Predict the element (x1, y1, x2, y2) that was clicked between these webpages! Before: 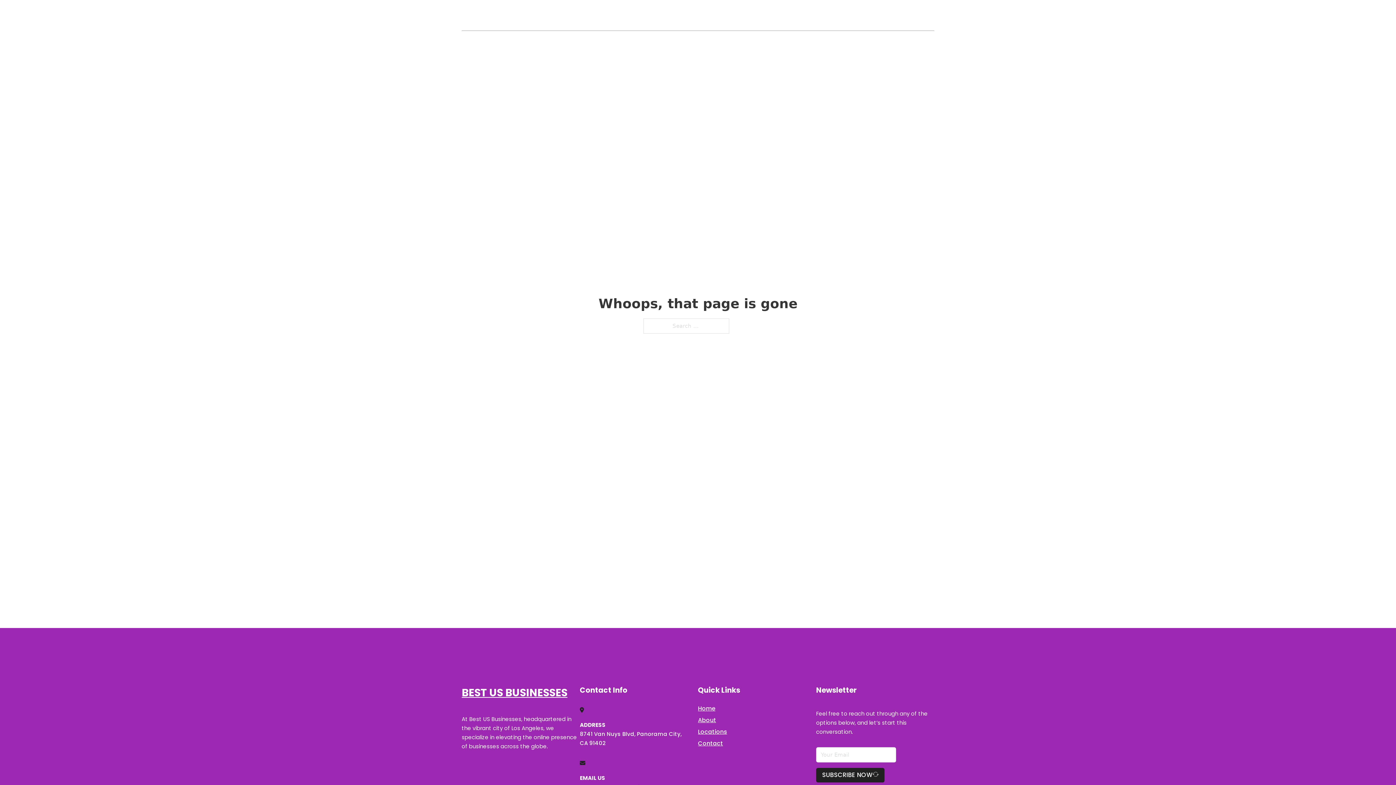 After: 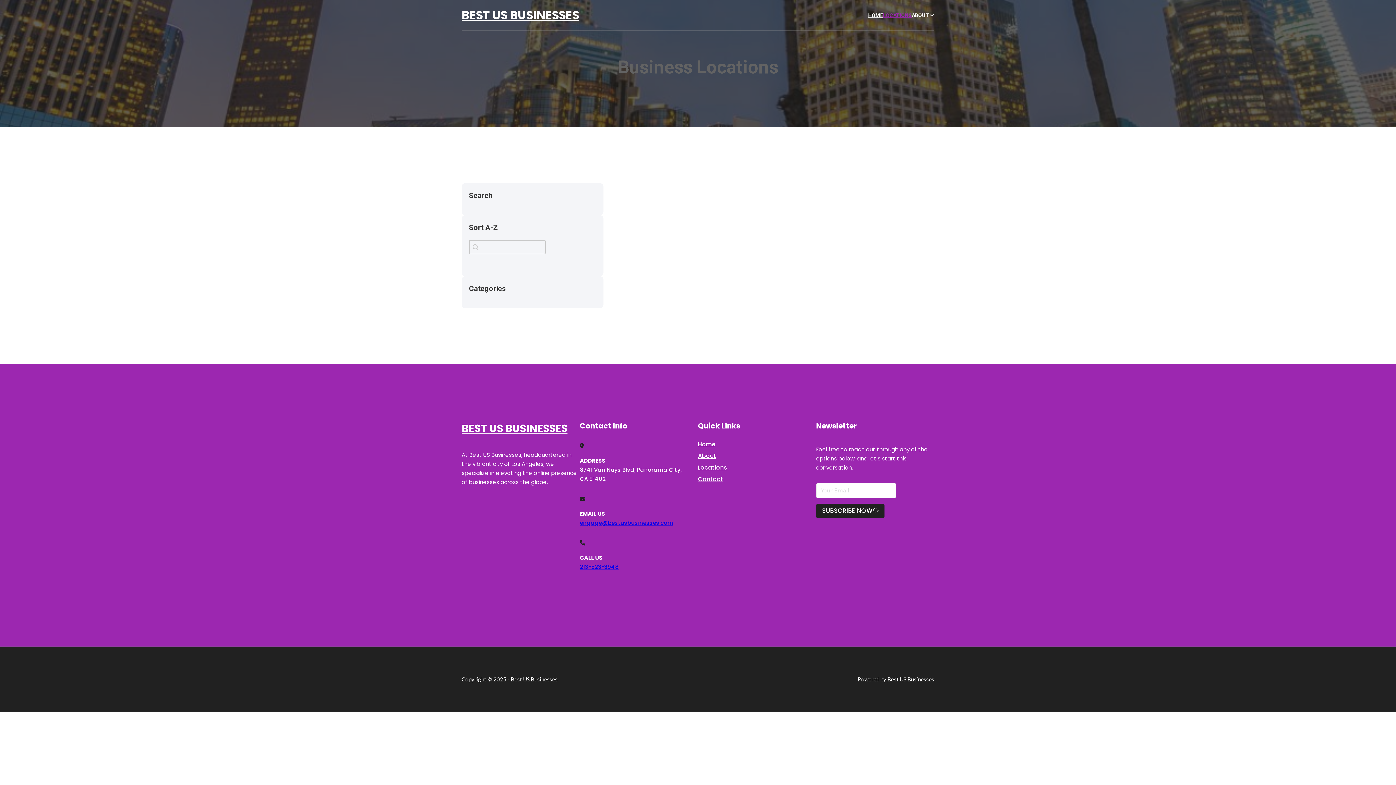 Action: label: Locations bbox: (698, 727, 727, 736)